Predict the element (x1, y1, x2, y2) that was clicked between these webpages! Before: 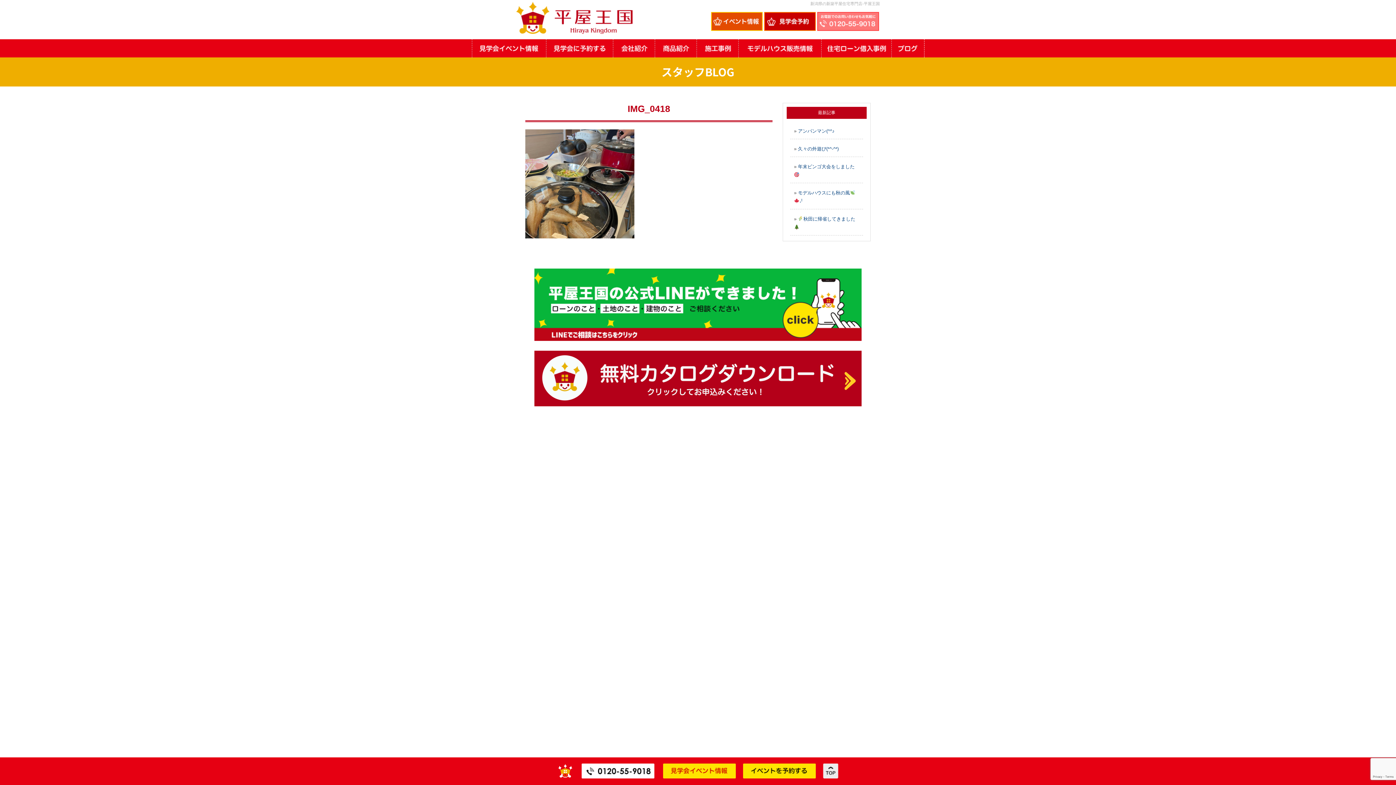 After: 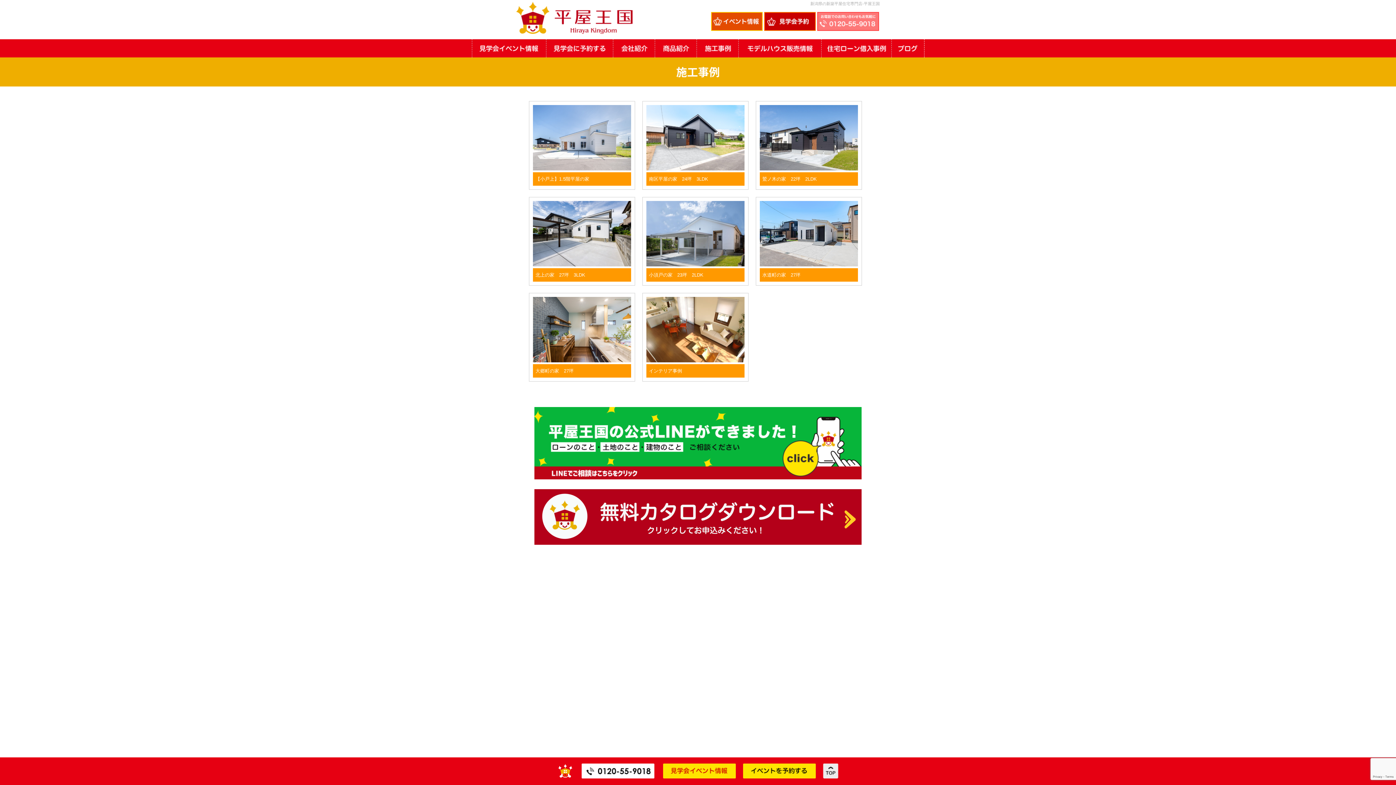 Action: bbox: (696, 39, 738, 57)